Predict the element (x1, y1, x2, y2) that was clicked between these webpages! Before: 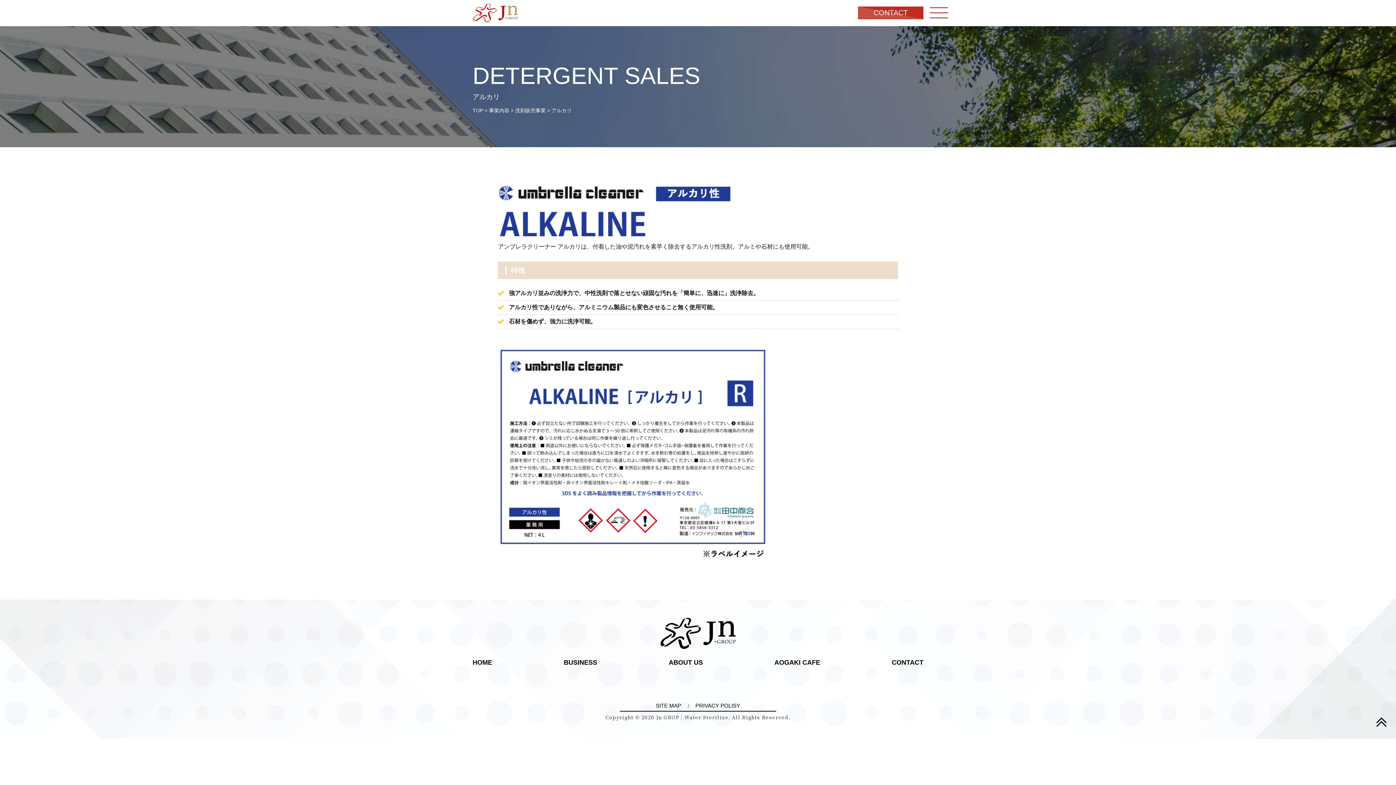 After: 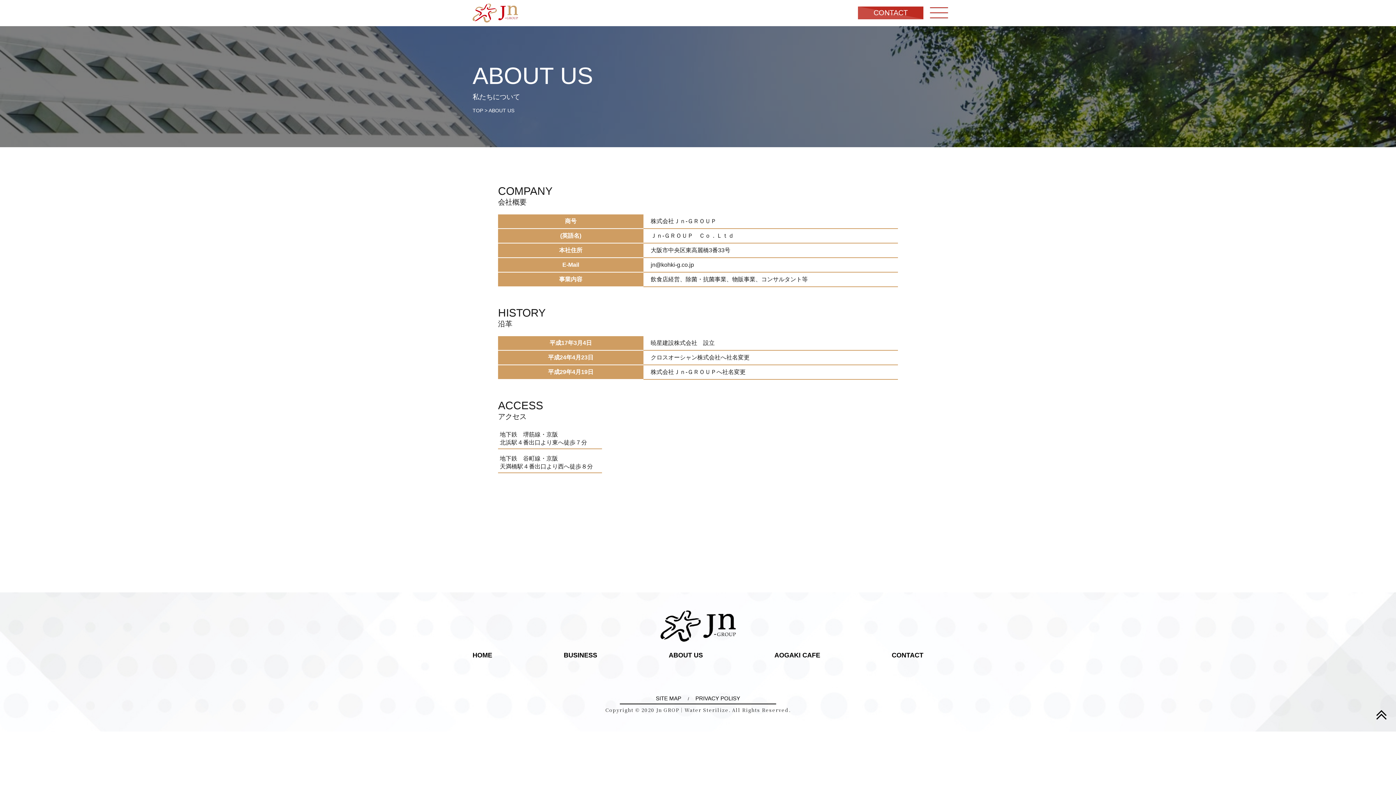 Action: label: ABOUT US bbox: (668, 659, 703, 666)